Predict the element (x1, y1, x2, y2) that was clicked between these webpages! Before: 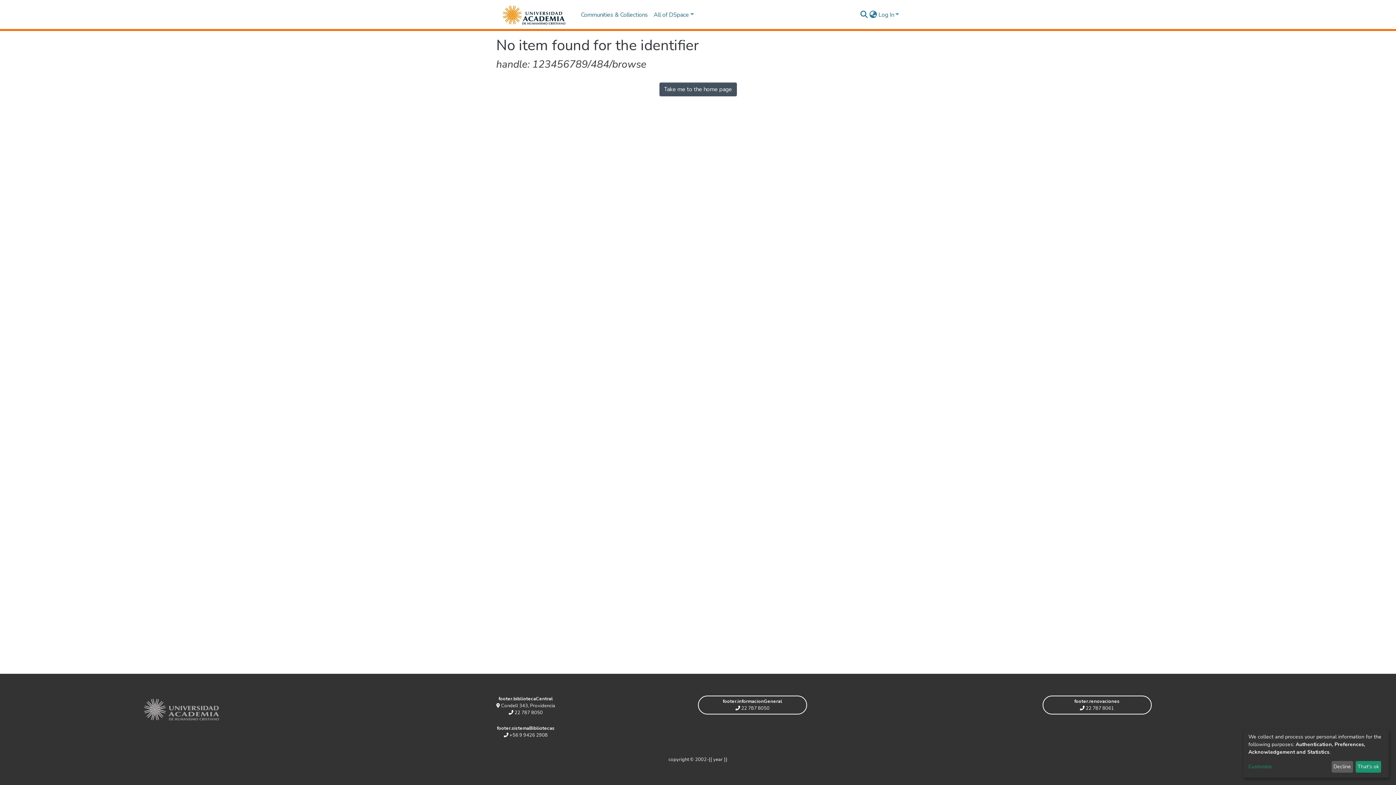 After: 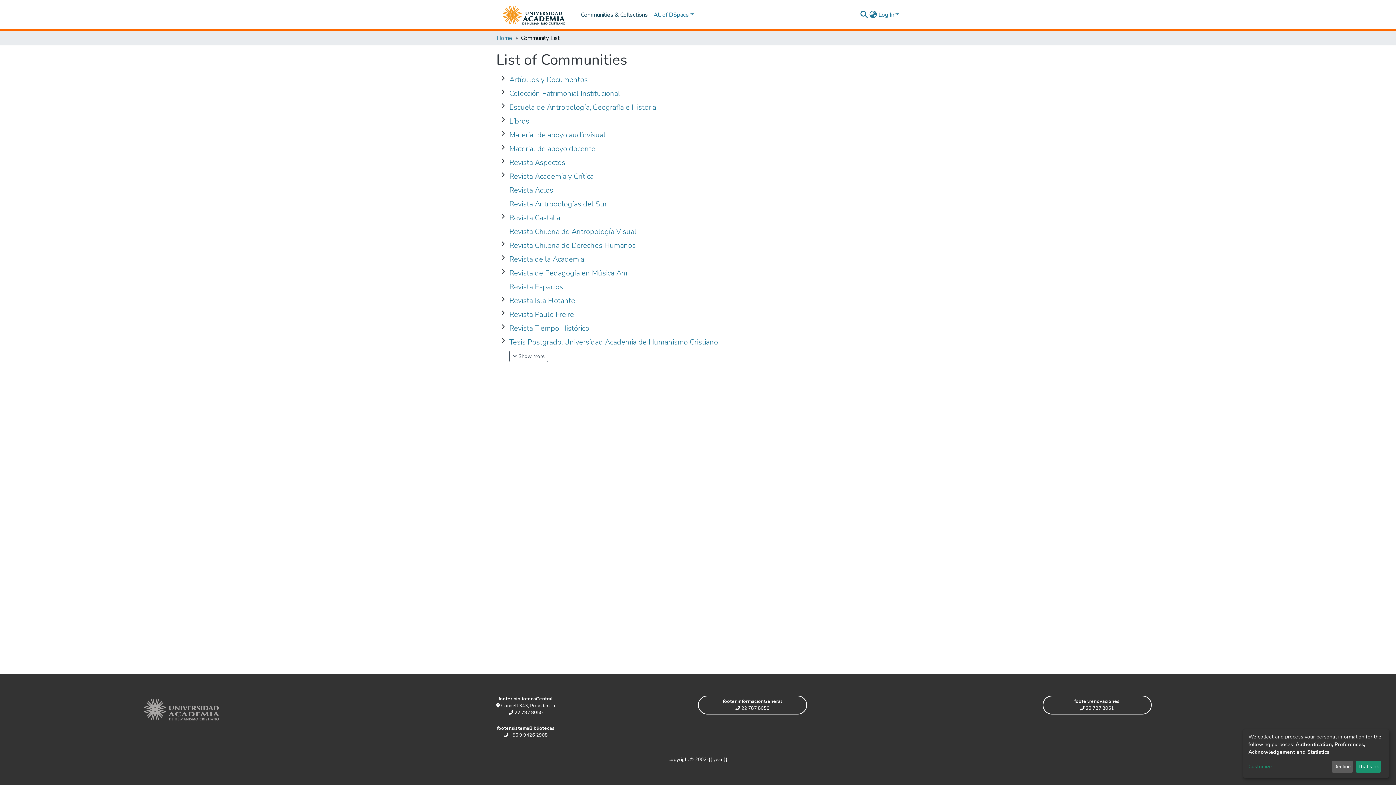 Action: bbox: (578, 7, 650, 22) label: Communities & Collections